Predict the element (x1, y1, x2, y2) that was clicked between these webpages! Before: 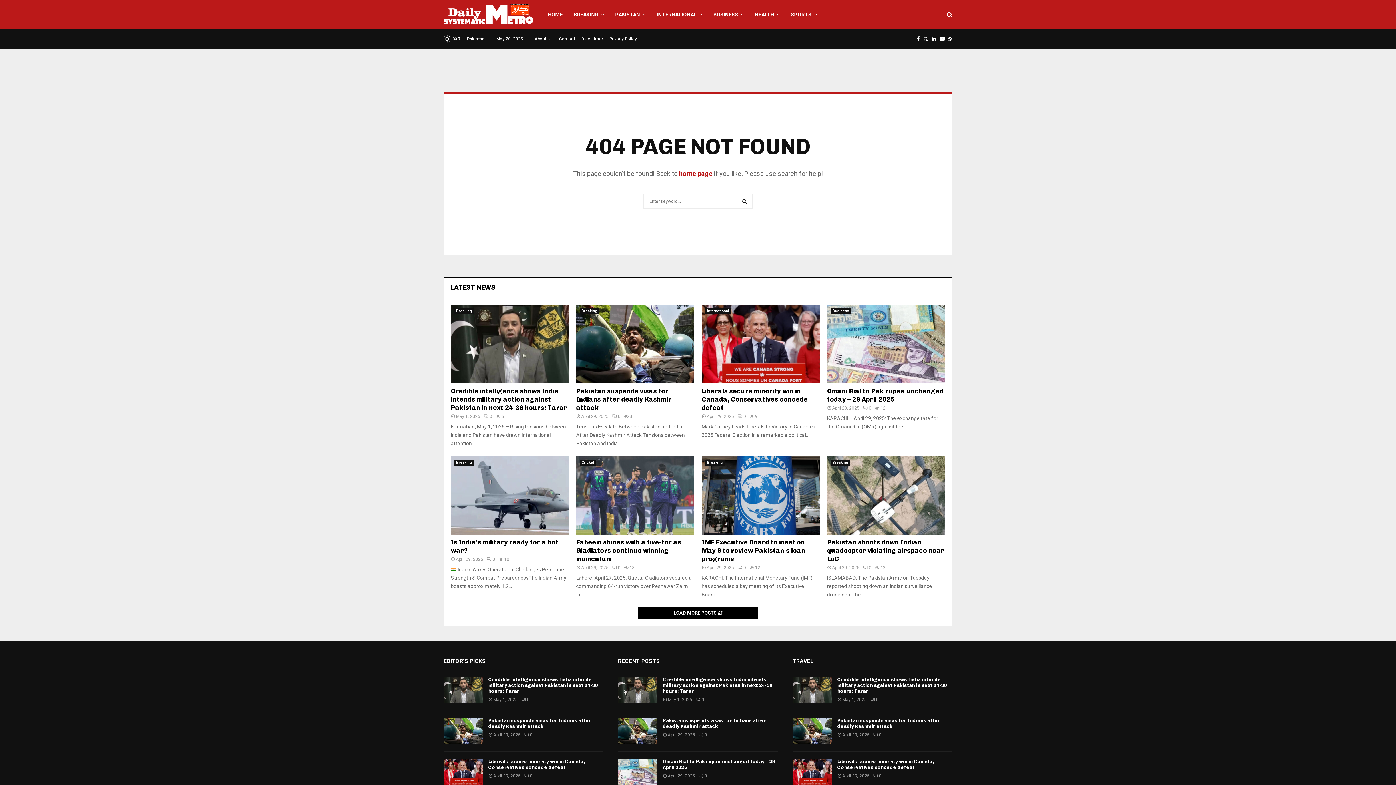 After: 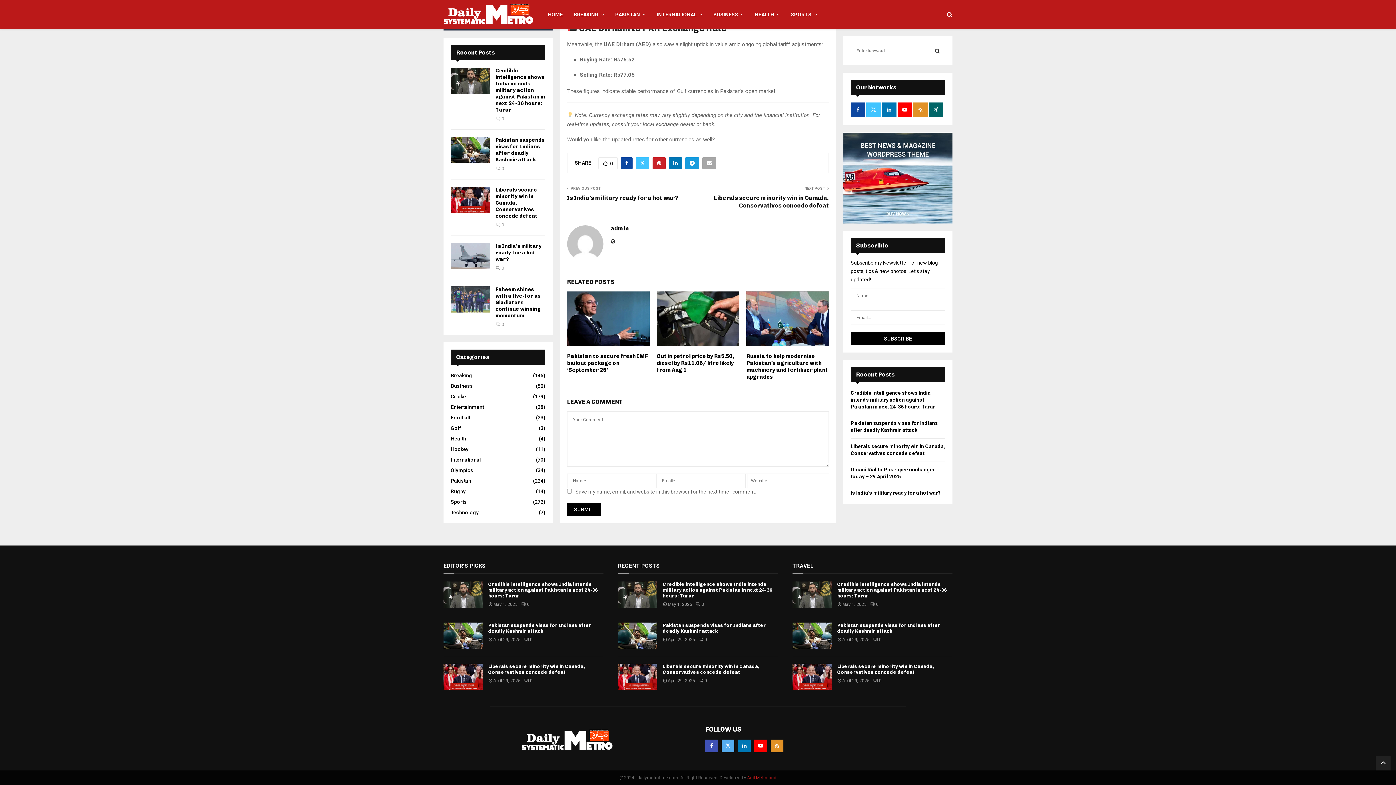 Action: label: 0 bbox: (698, 773, 707, 779)